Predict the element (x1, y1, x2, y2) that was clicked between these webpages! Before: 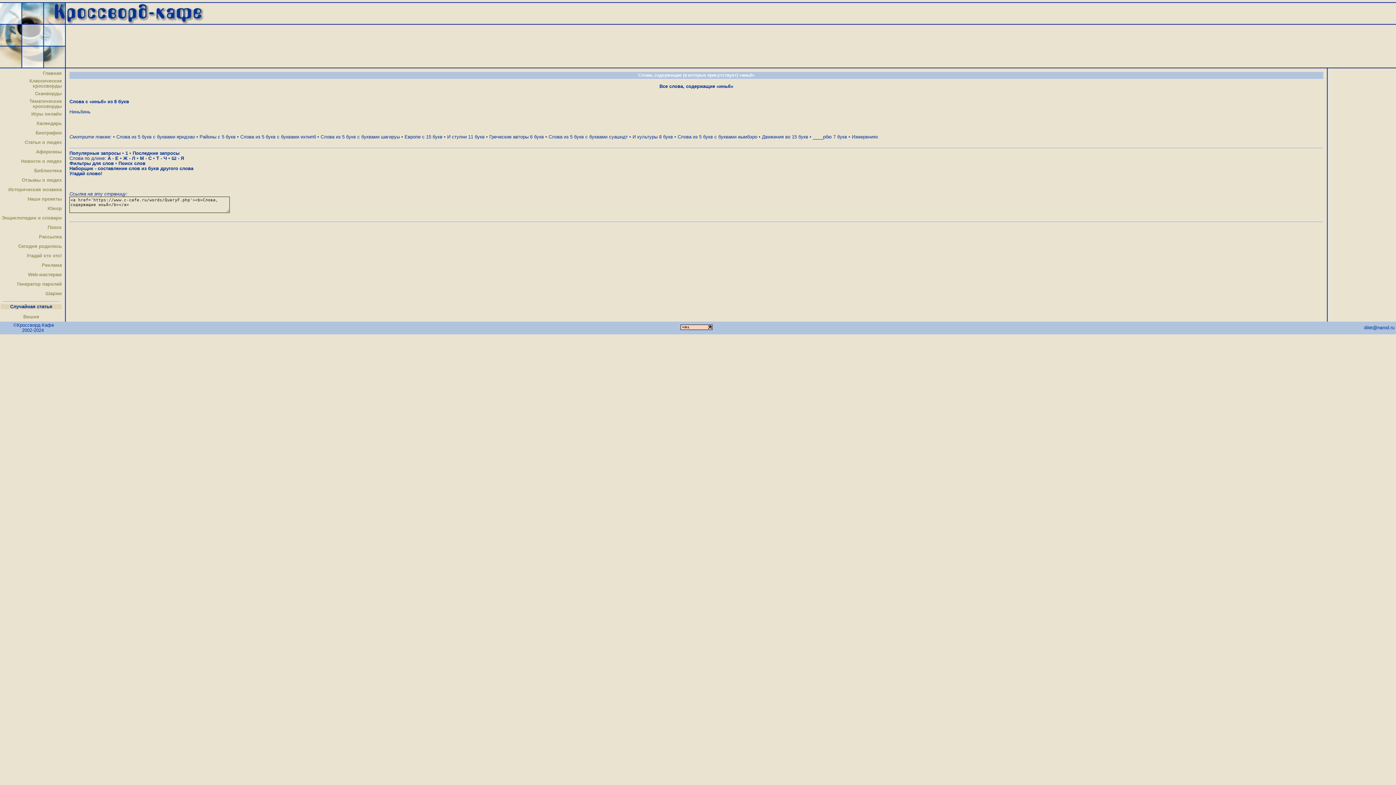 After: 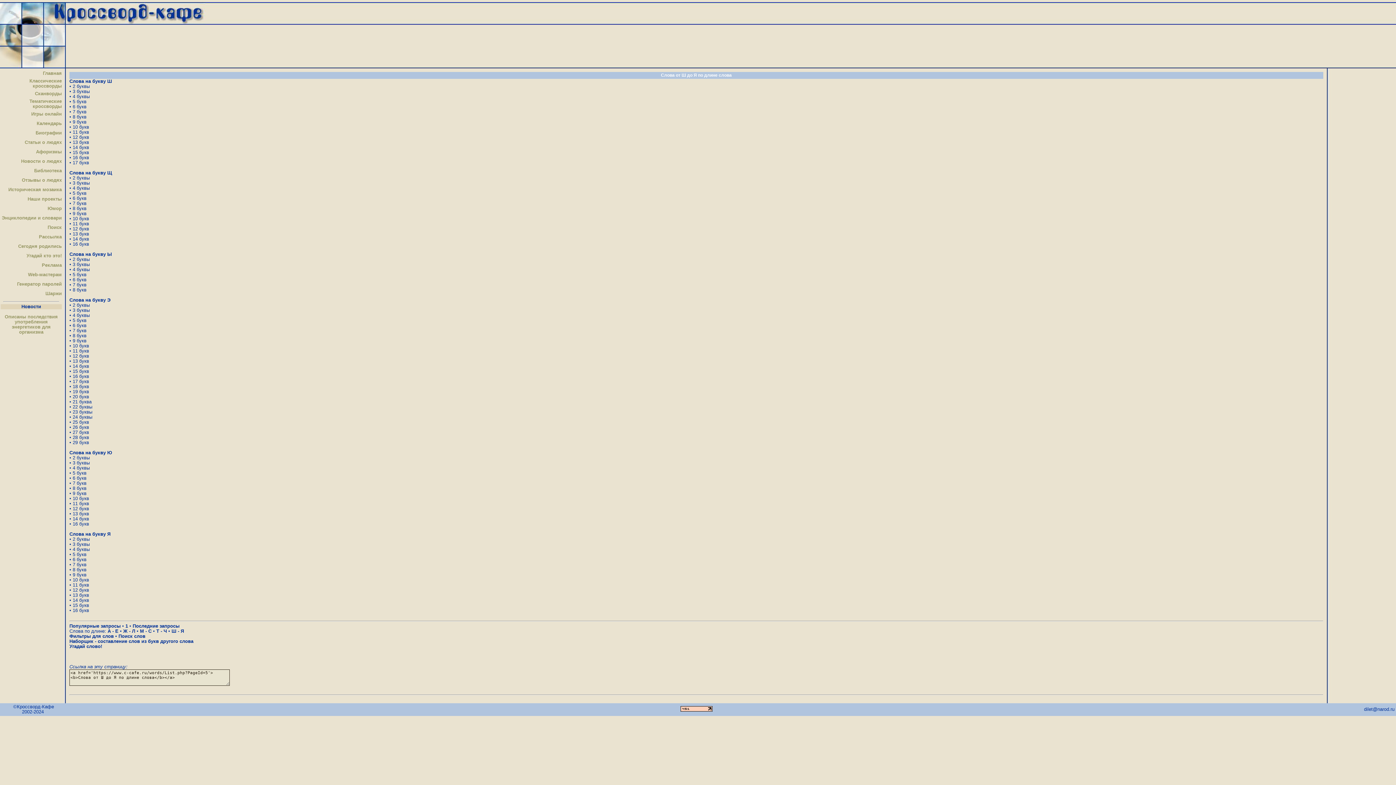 Action: label: Ш - Я bbox: (171, 155, 184, 161)